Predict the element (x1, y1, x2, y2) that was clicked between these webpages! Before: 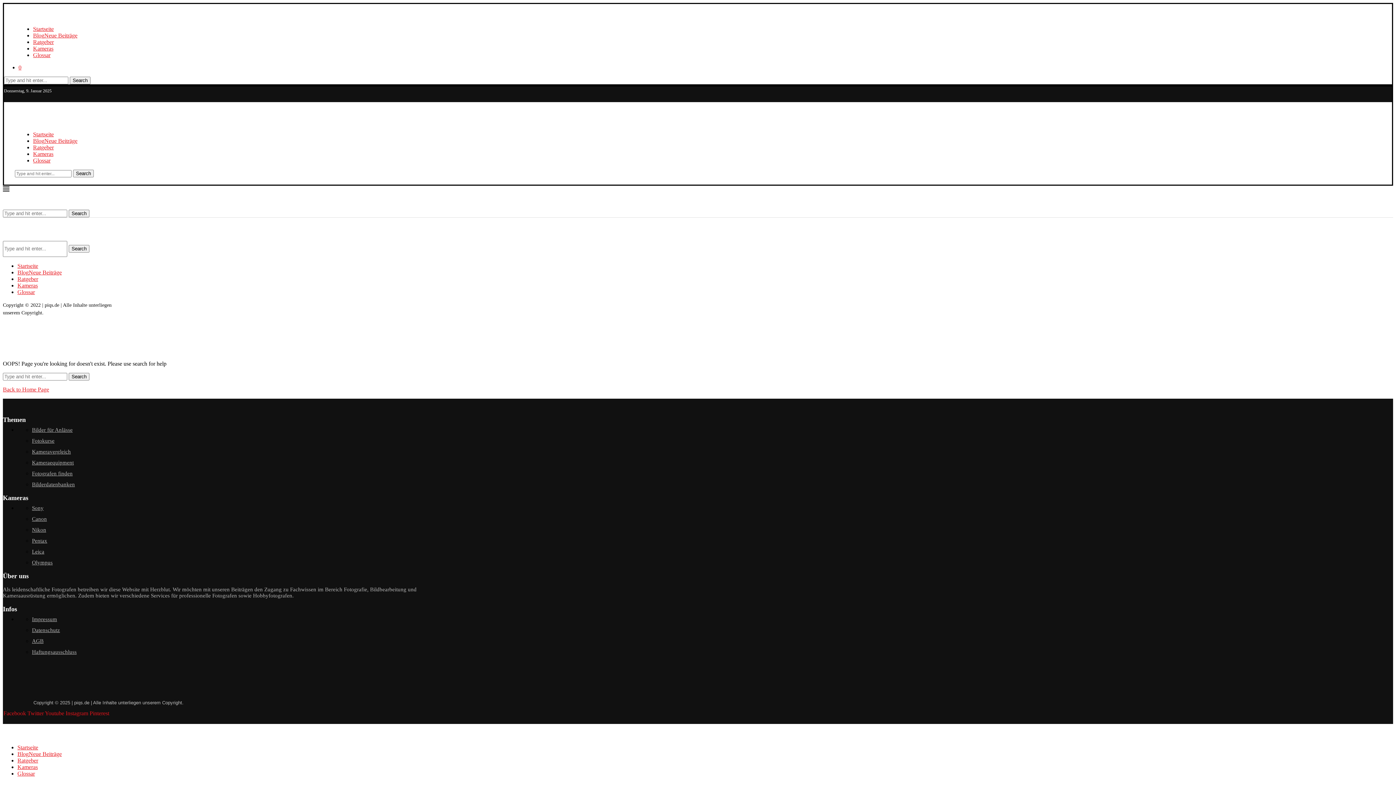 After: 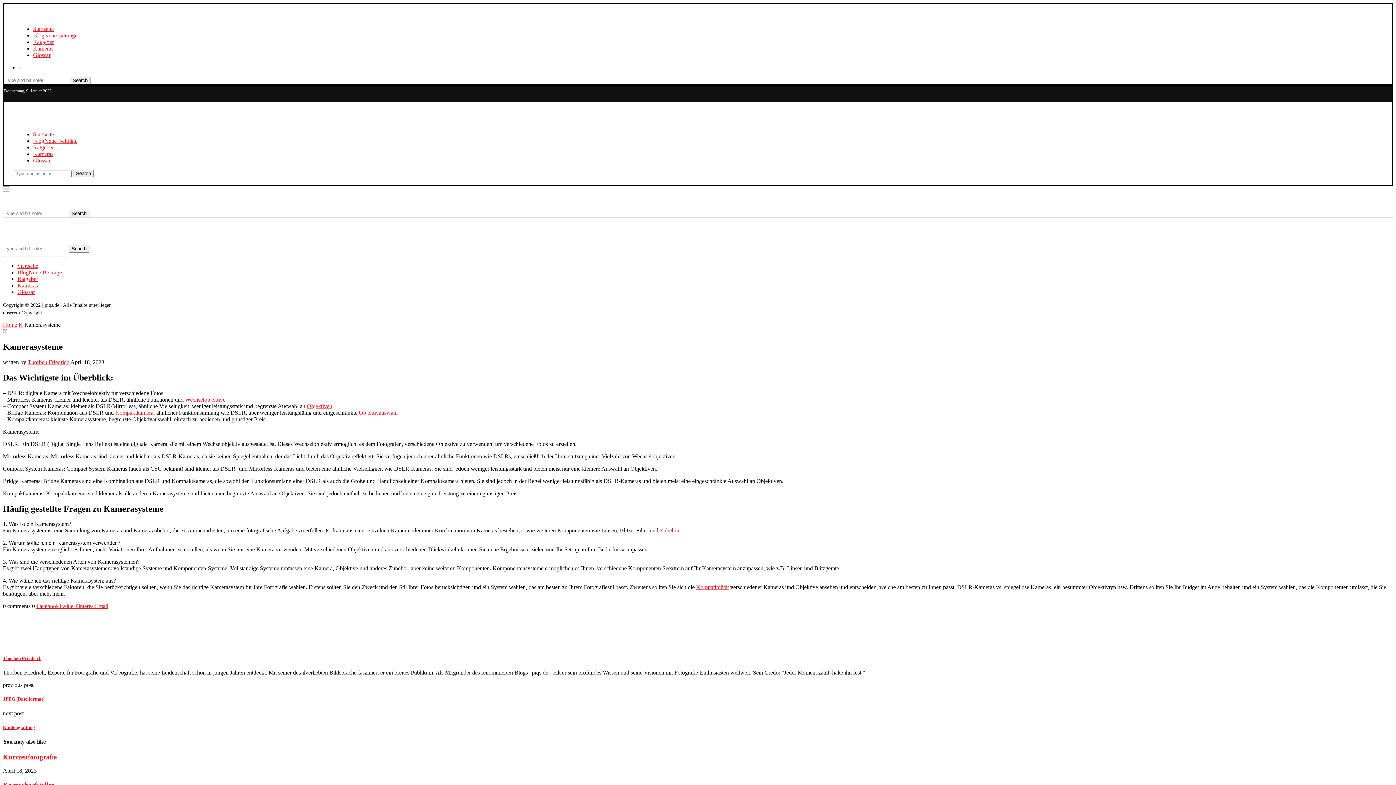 Action: bbox: (33, 150, 53, 157) label: Kameras